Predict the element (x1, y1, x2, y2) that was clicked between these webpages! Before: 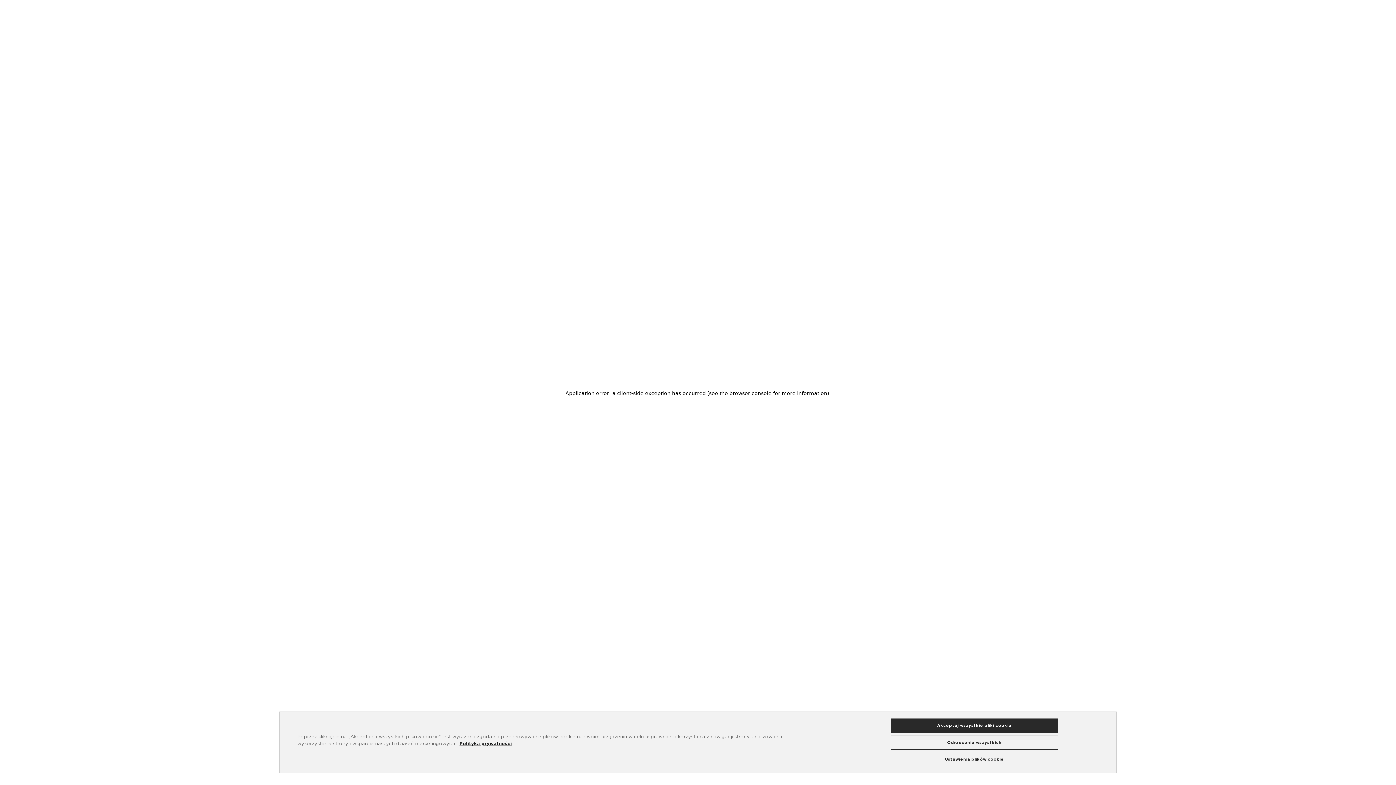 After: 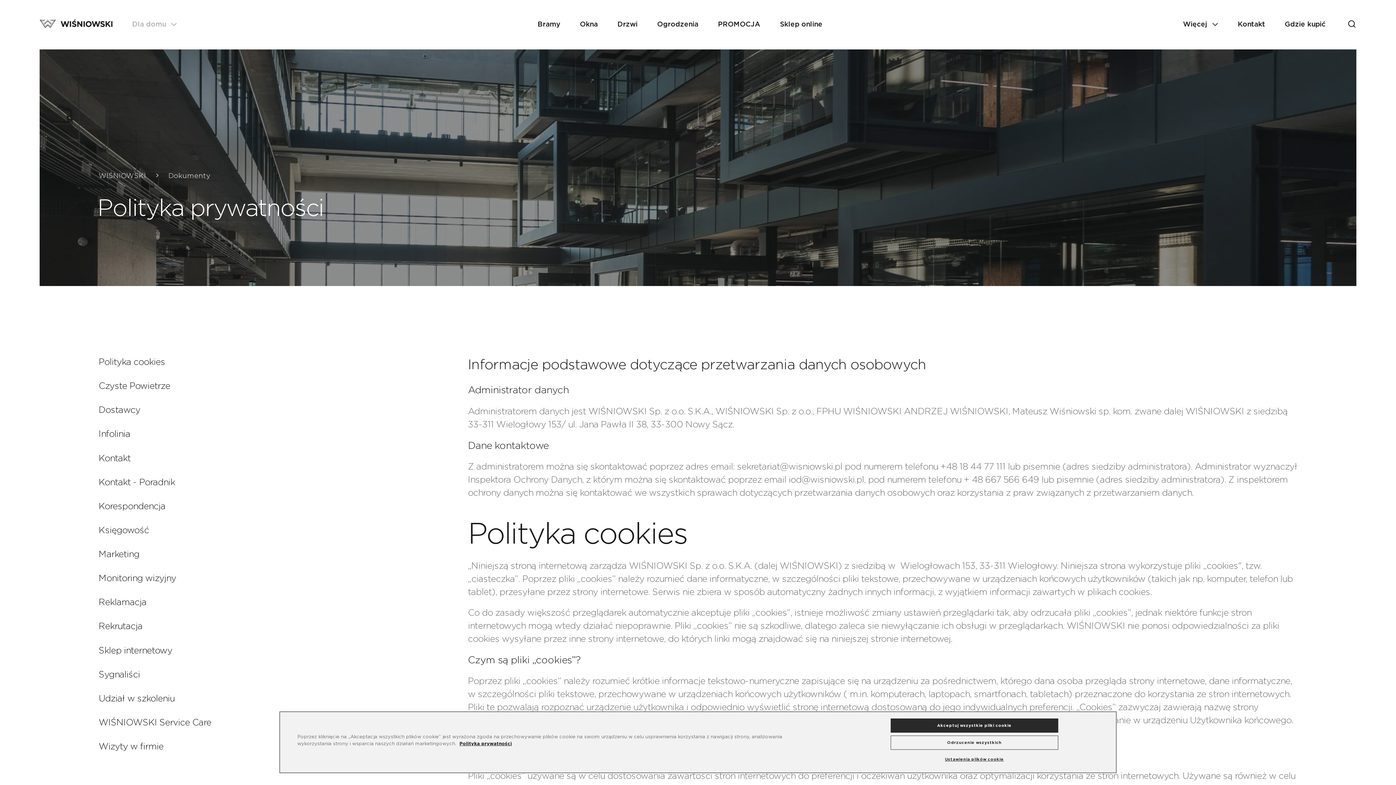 Action: label: Legal Information bbox: (459, 741, 512, 746)